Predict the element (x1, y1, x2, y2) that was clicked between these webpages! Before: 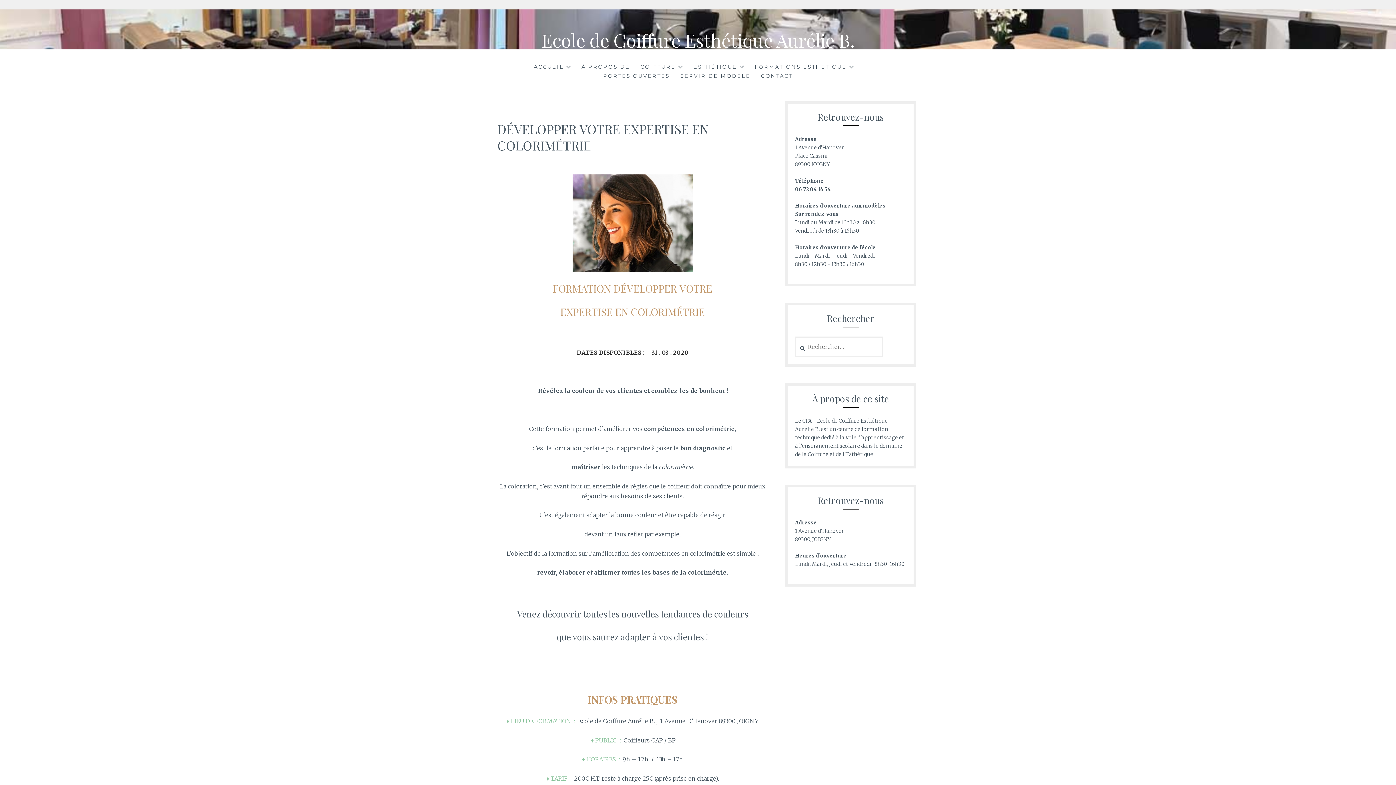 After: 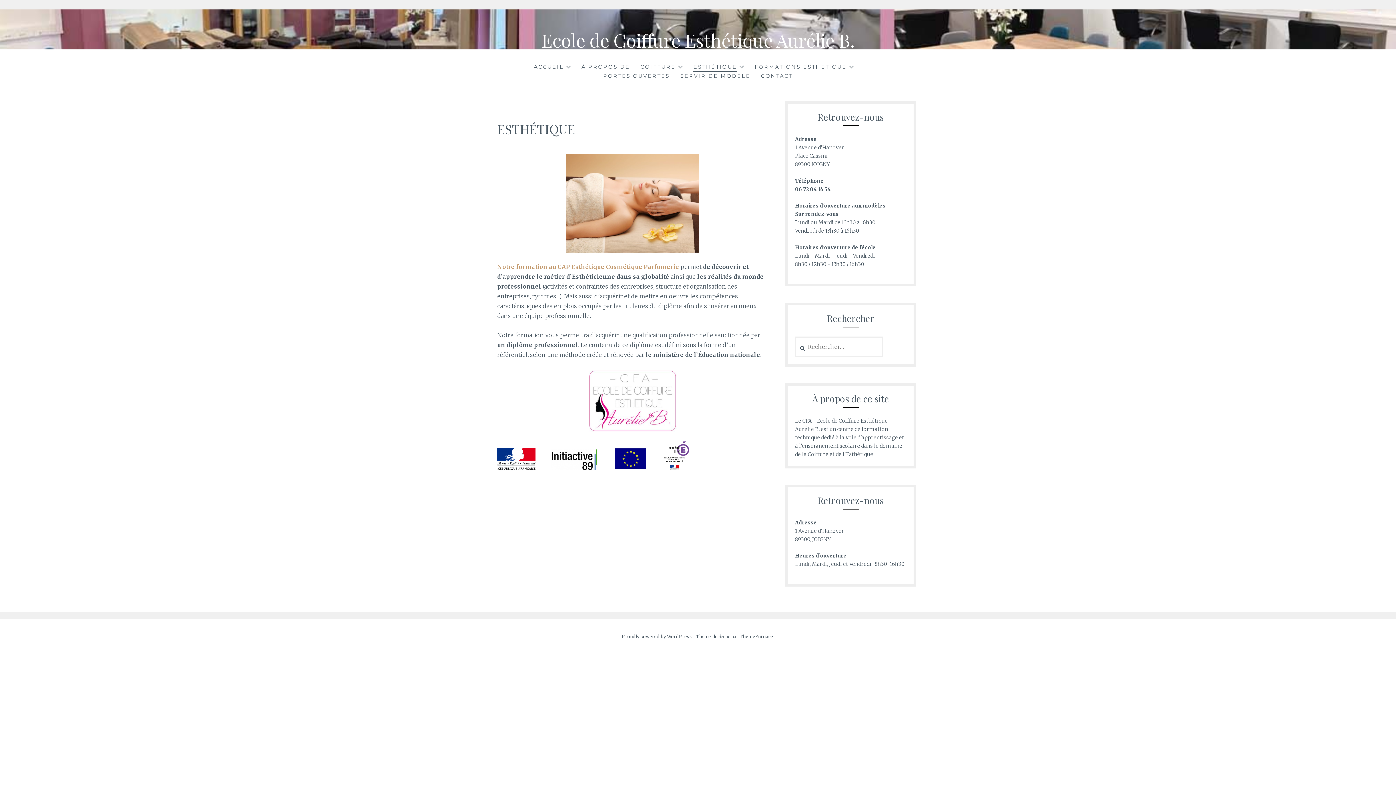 Action: label: ESTHÉTIQUE bbox: (693, 63, 737, 72)